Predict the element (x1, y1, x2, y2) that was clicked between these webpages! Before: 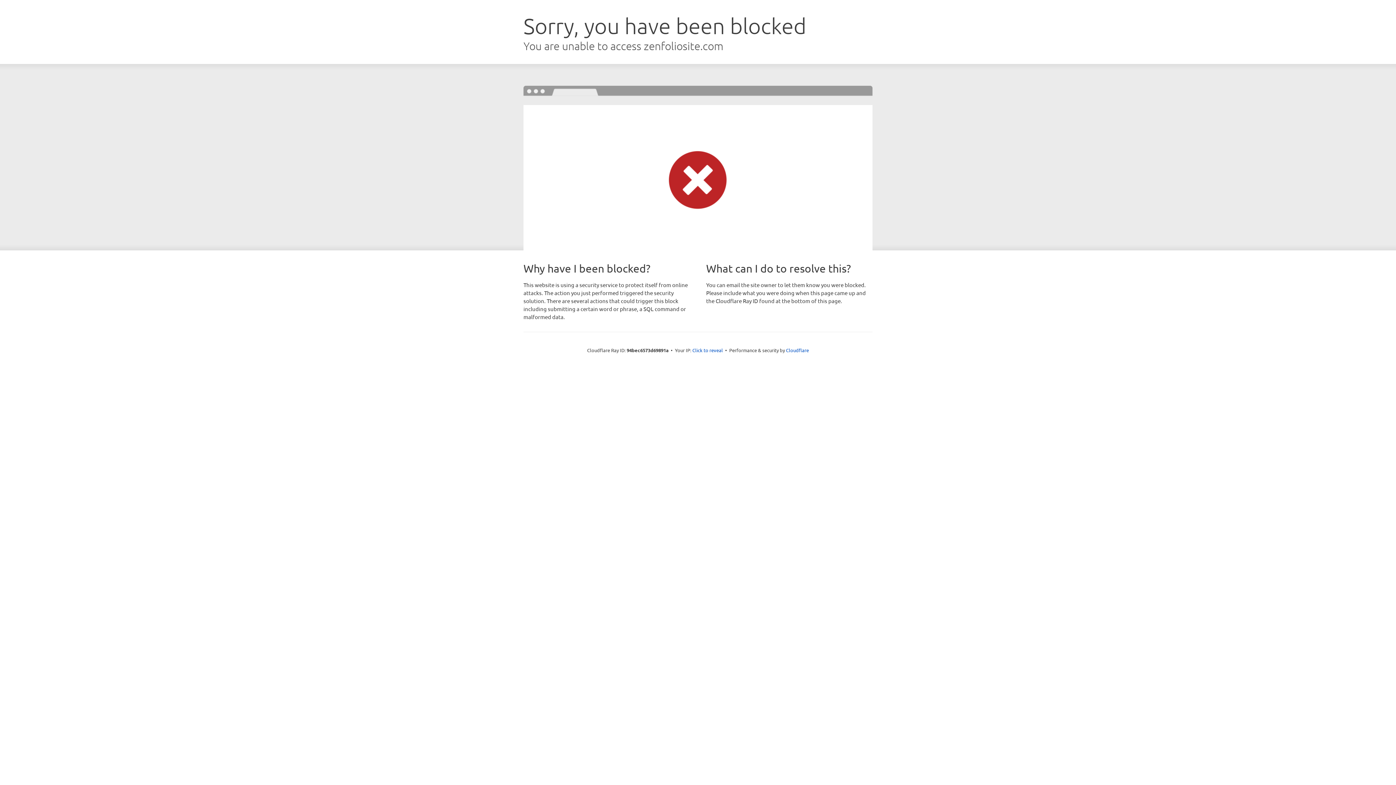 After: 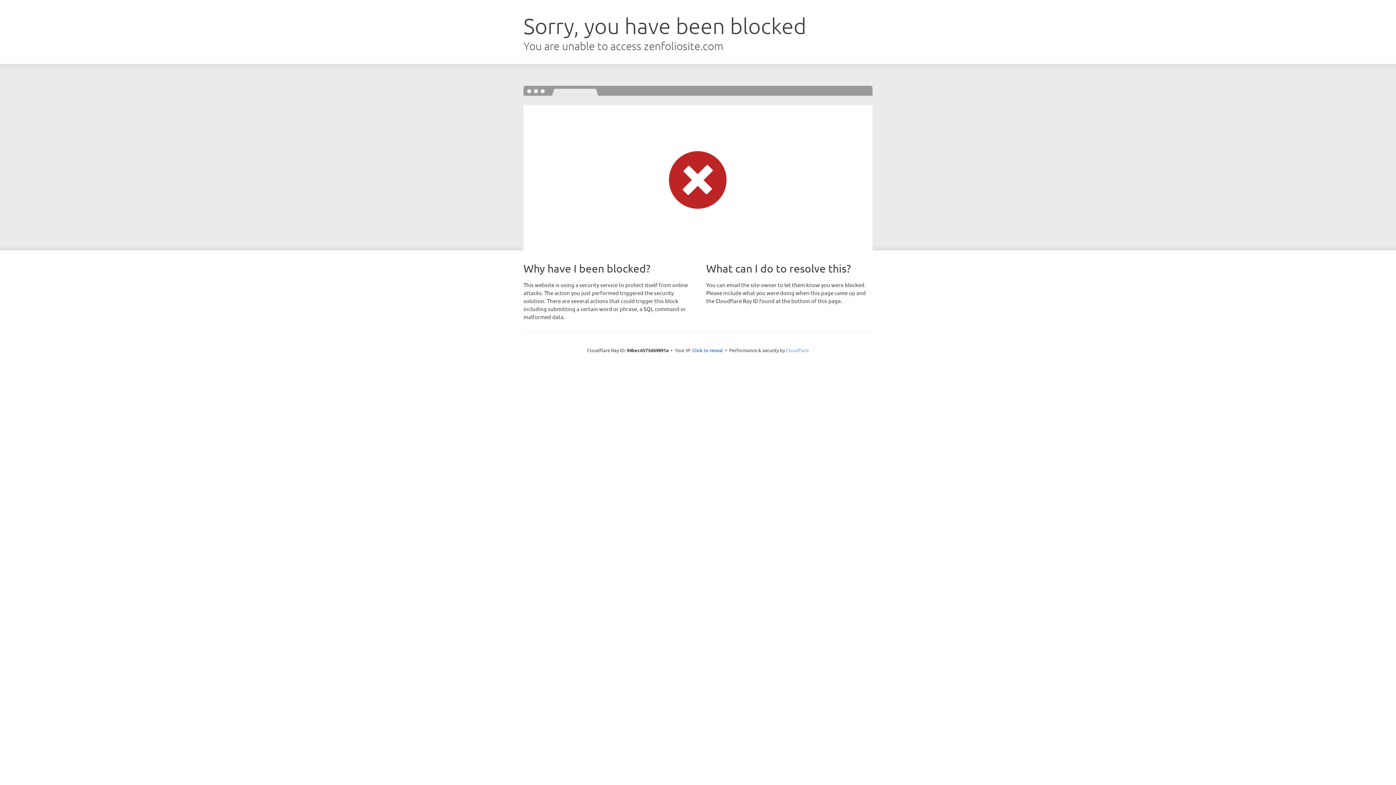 Action: bbox: (786, 347, 809, 353) label: Cloudflare